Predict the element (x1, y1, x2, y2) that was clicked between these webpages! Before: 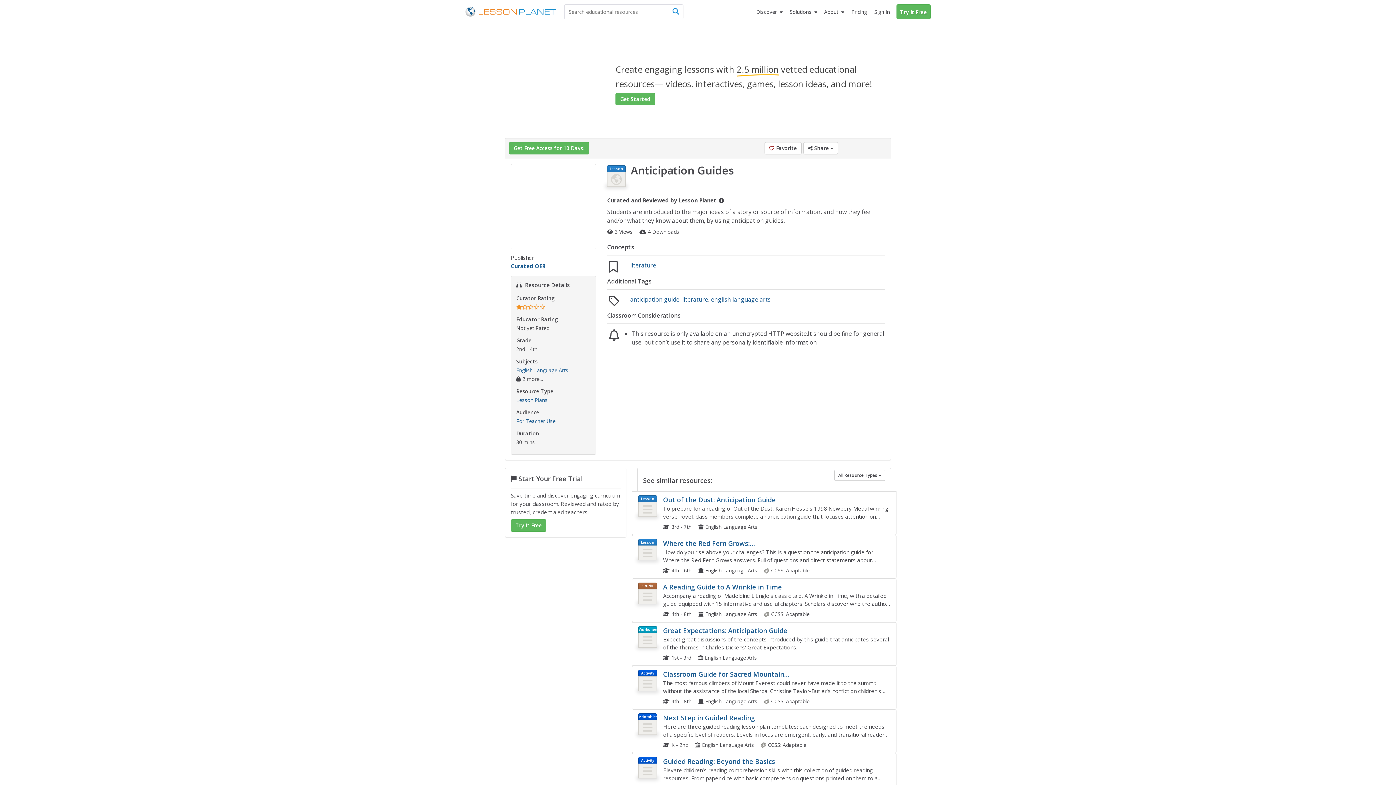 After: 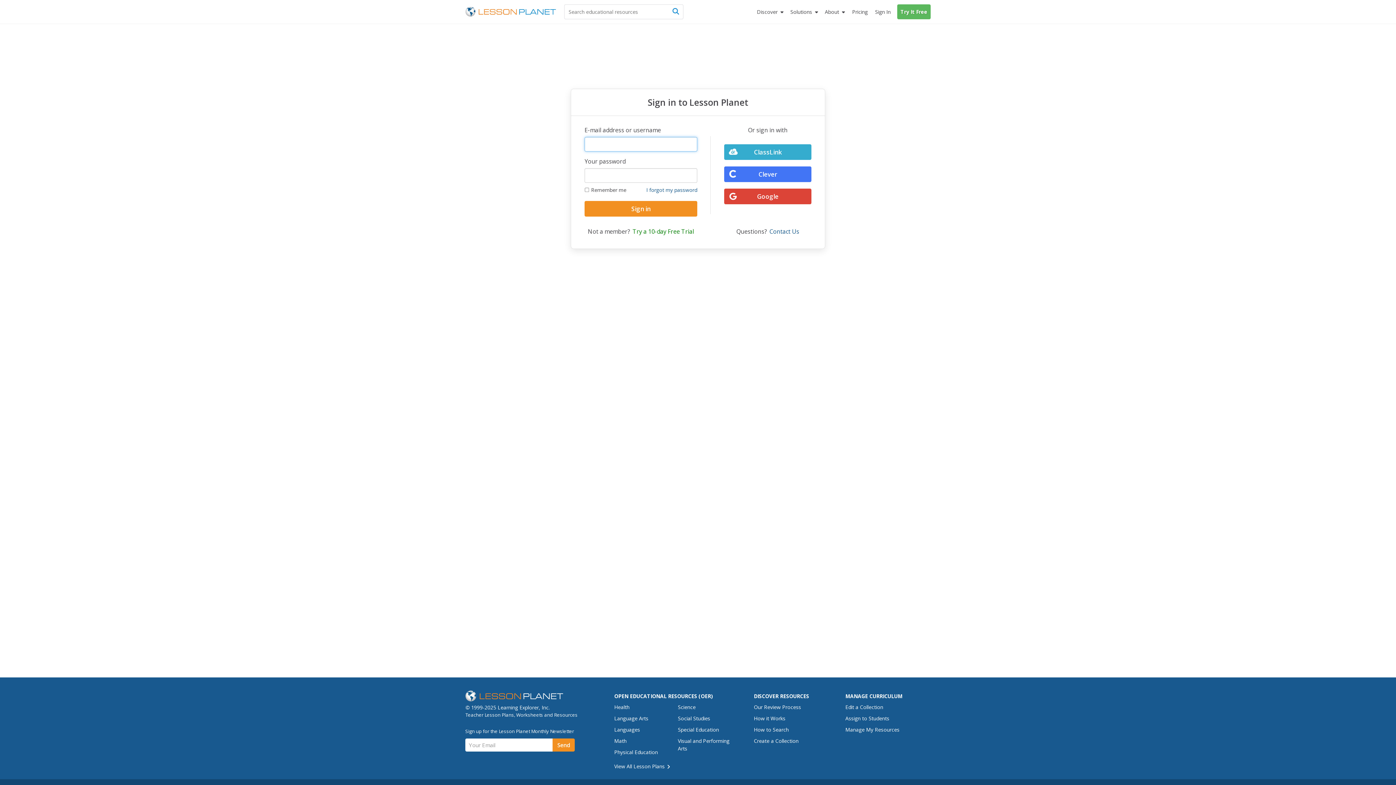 Action: label: Sign In bbox: (870, 4, 893, 19)